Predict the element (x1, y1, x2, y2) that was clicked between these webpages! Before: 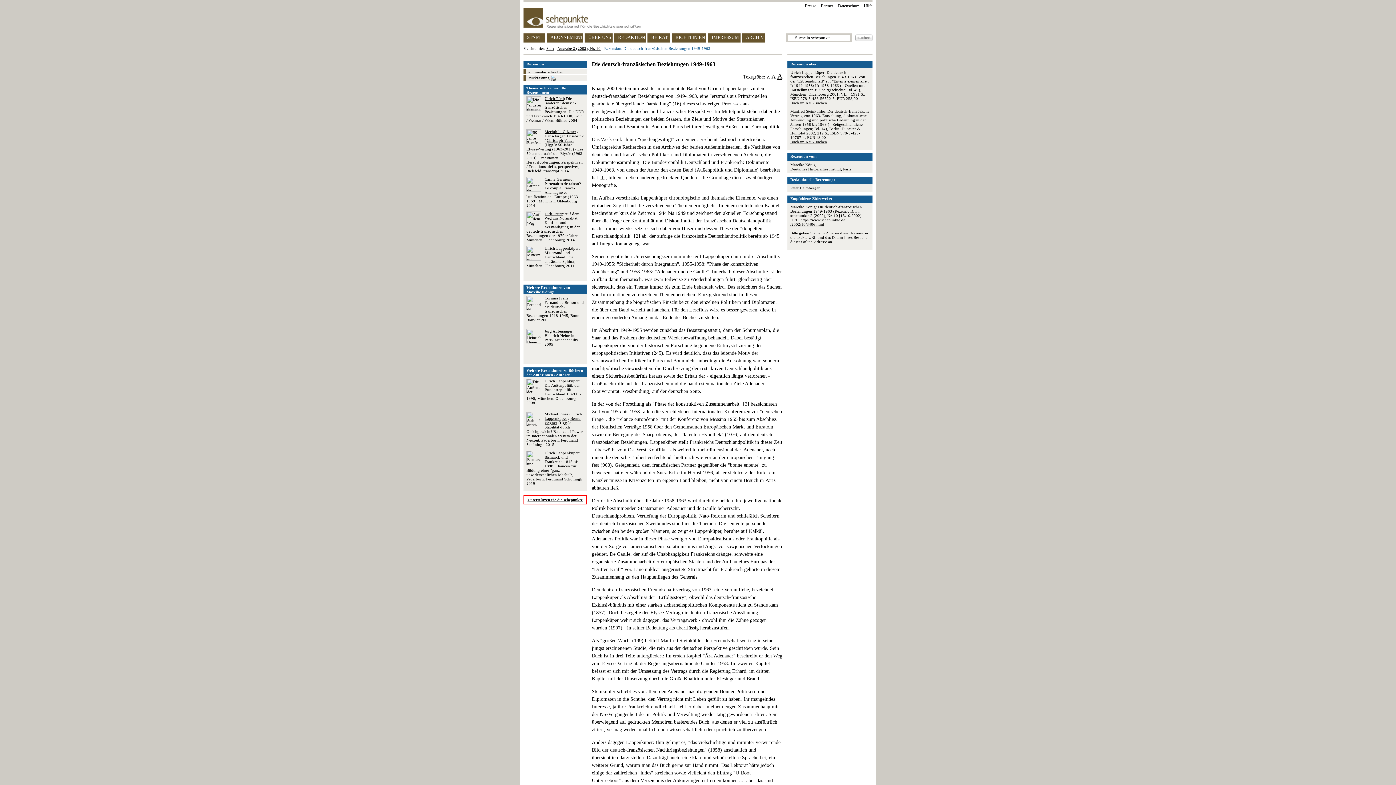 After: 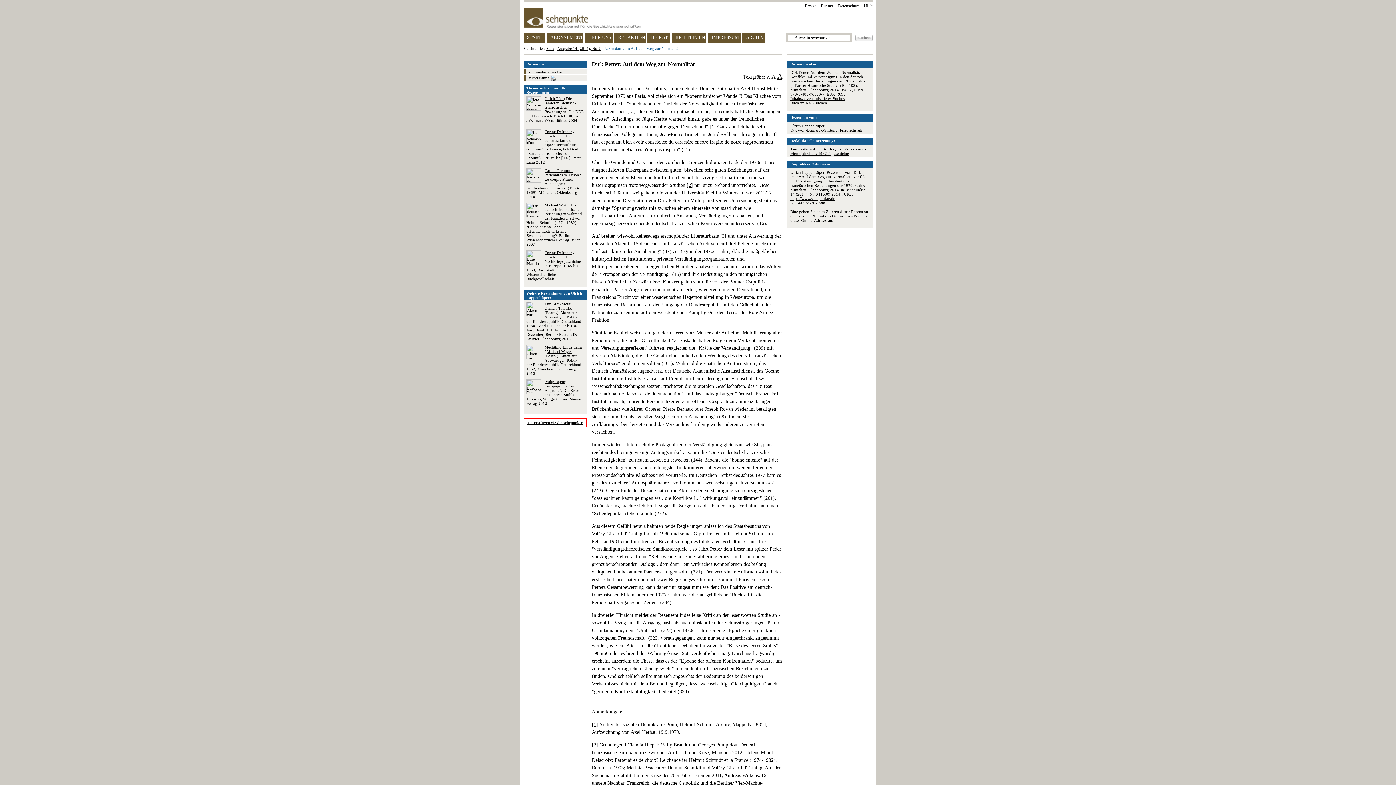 Action: bbox: (526, 211, 580, 242) label: Dirk Petter: Auf dem Weg zur Normalität. Konflikt und Verständigung in den deutsch-französischen Beziehungen der 1970er Jahre, München: Oldenbourg 2014